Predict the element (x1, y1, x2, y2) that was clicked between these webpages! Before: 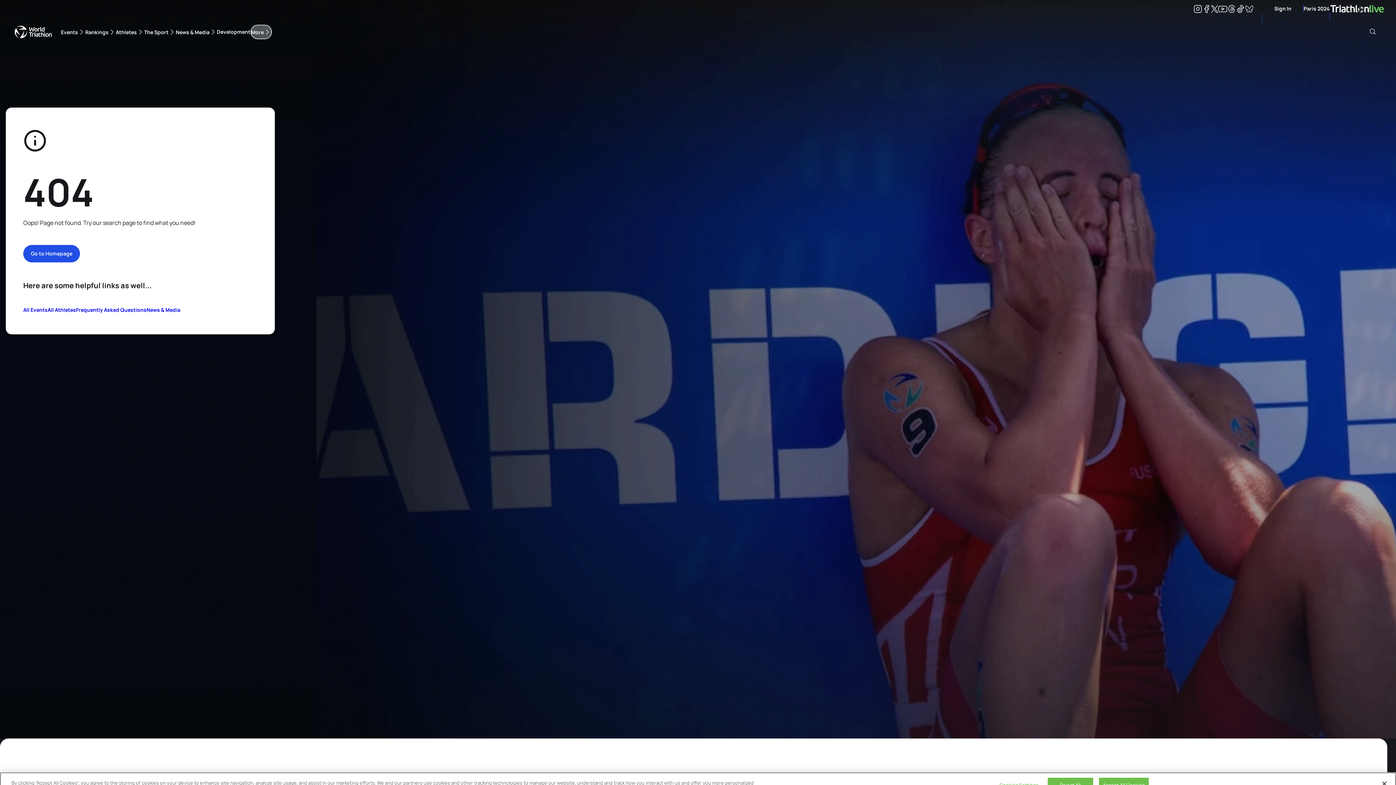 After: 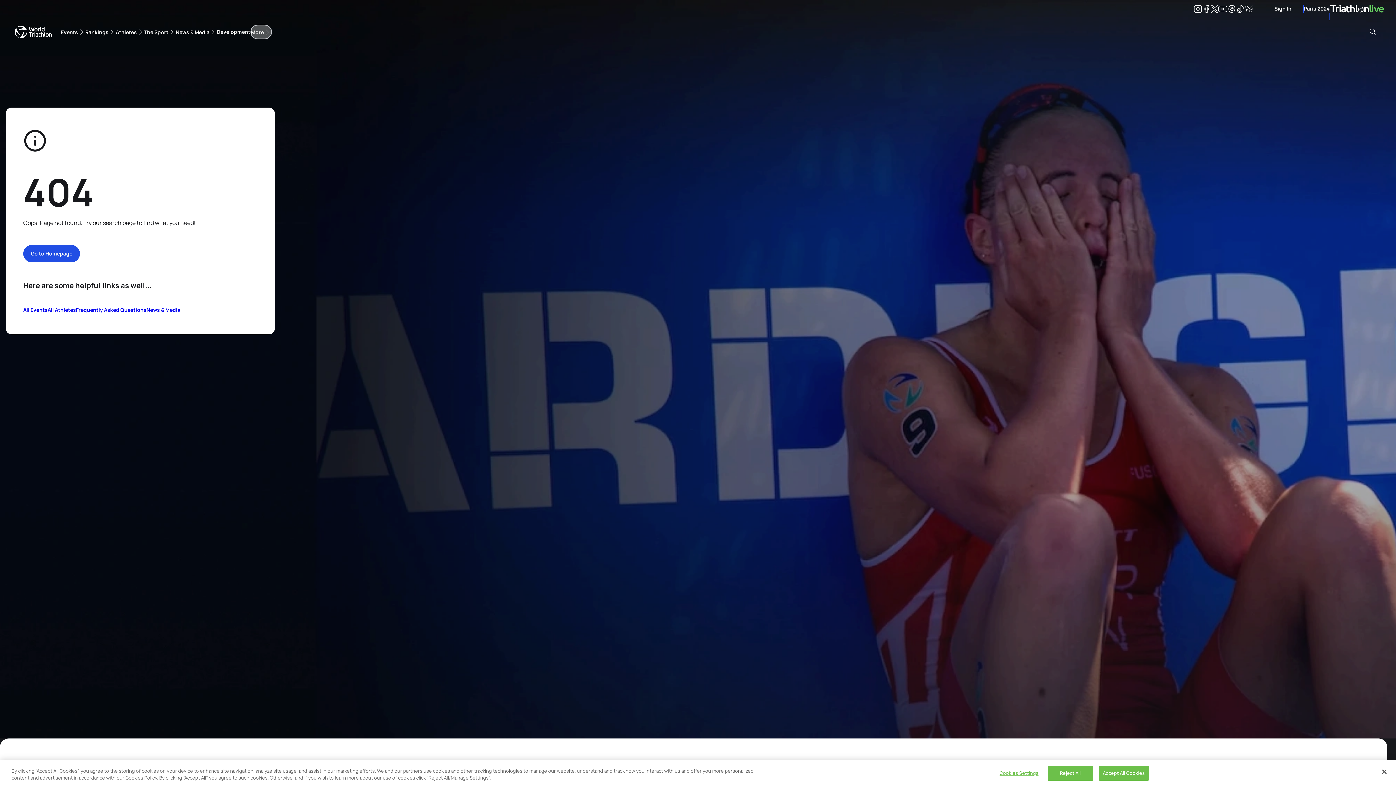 Action: bbox: (1236, 6, 1245, 13) label: Tiktok